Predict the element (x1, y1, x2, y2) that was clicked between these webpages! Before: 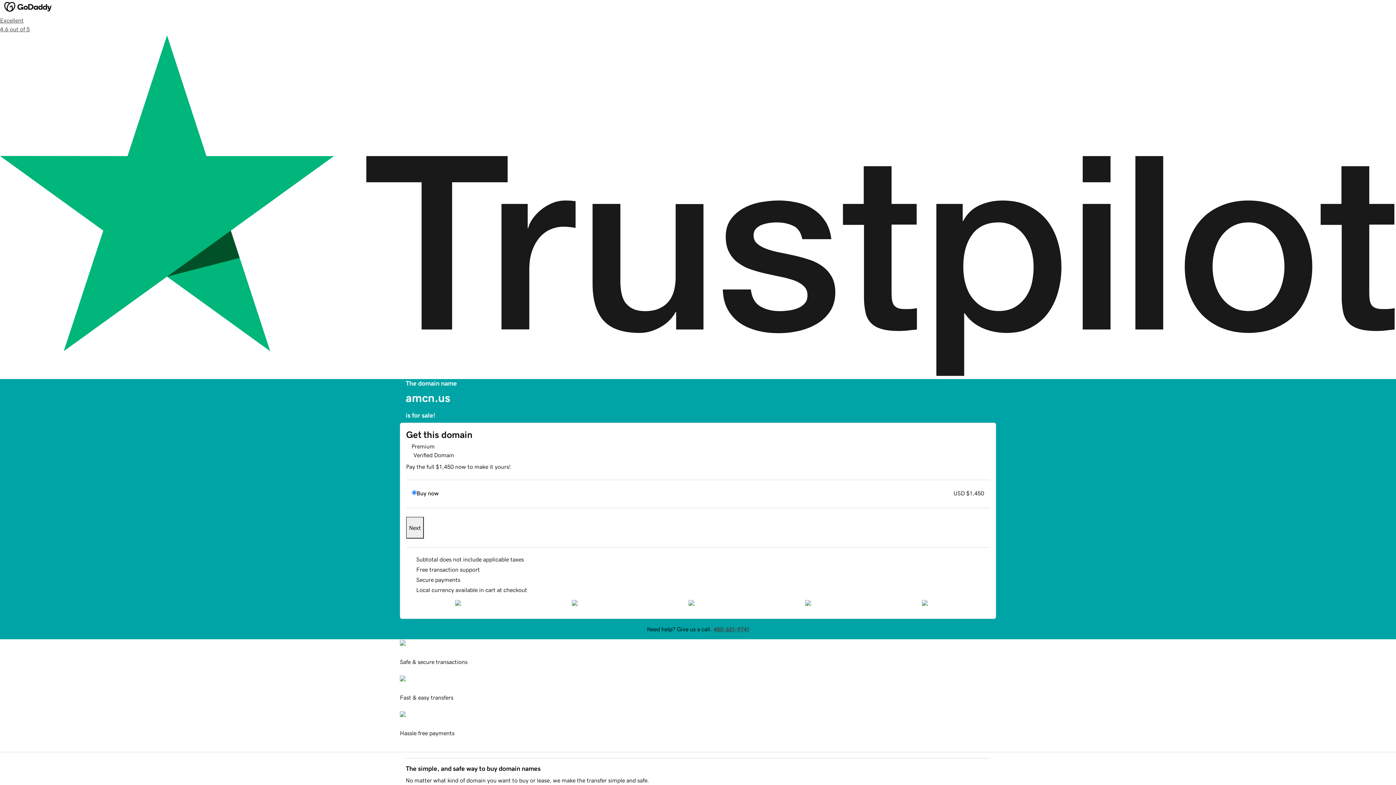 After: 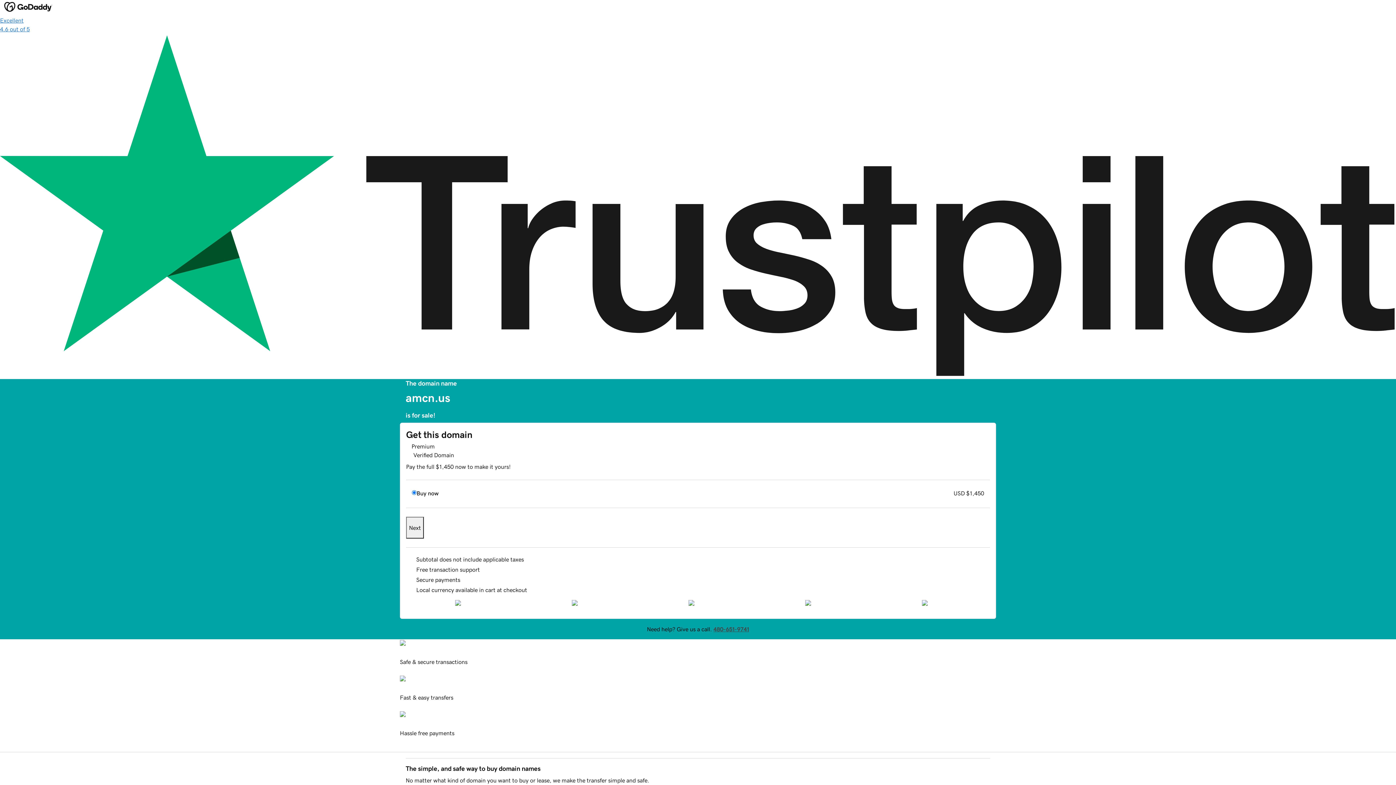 Action: label: Excellent
4.6 out of 5 bbox: (0, 16, 1396, 379)